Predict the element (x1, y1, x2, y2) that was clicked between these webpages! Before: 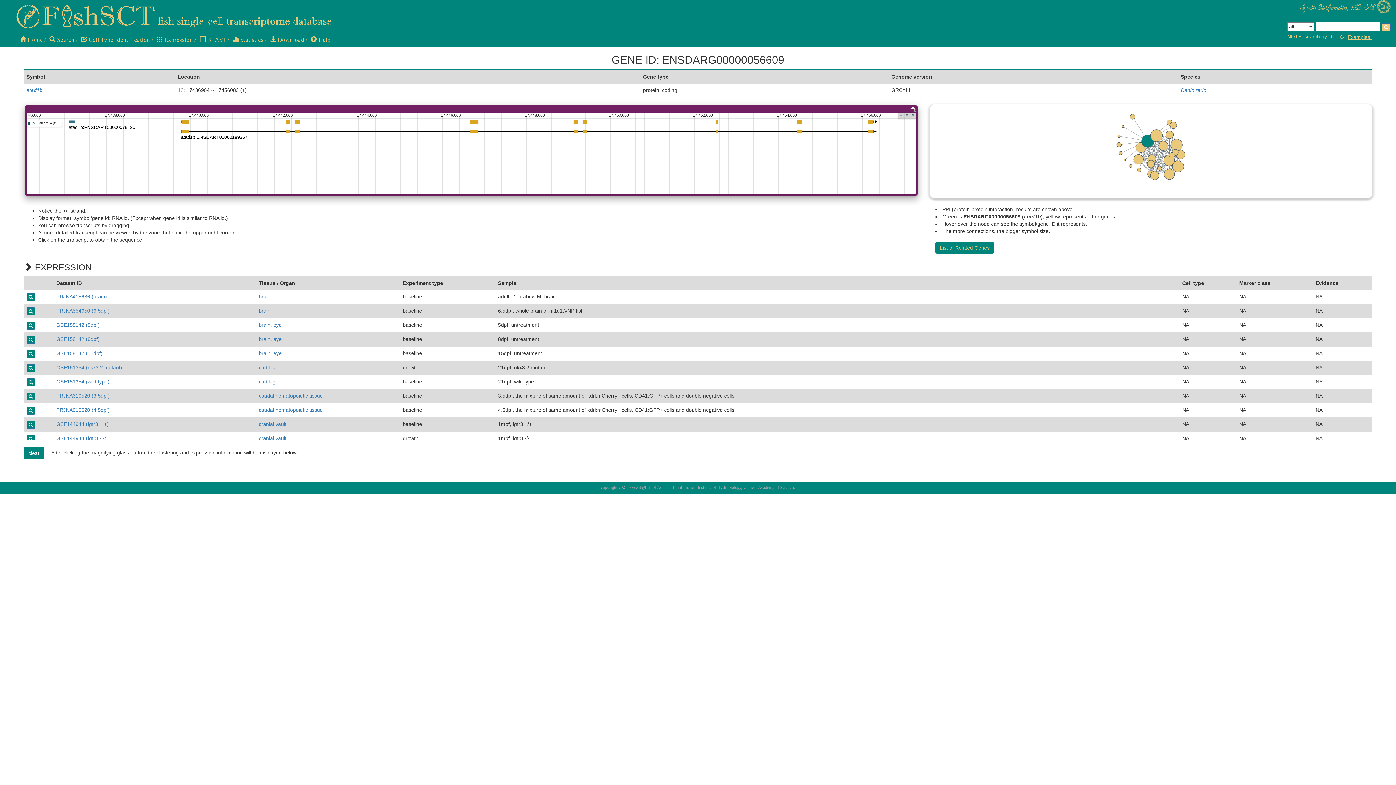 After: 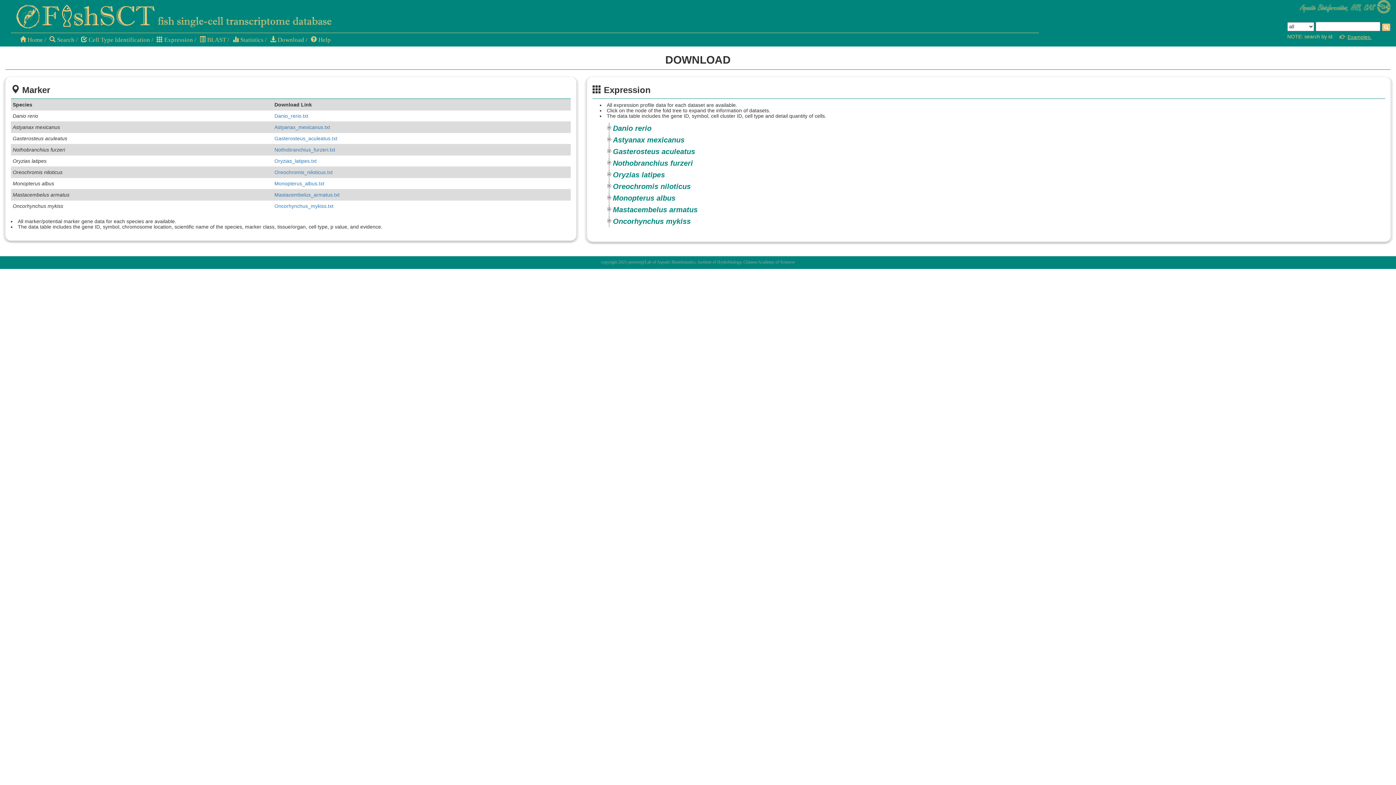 Action: bbox: (270, 36, 304, 43) label:  Download